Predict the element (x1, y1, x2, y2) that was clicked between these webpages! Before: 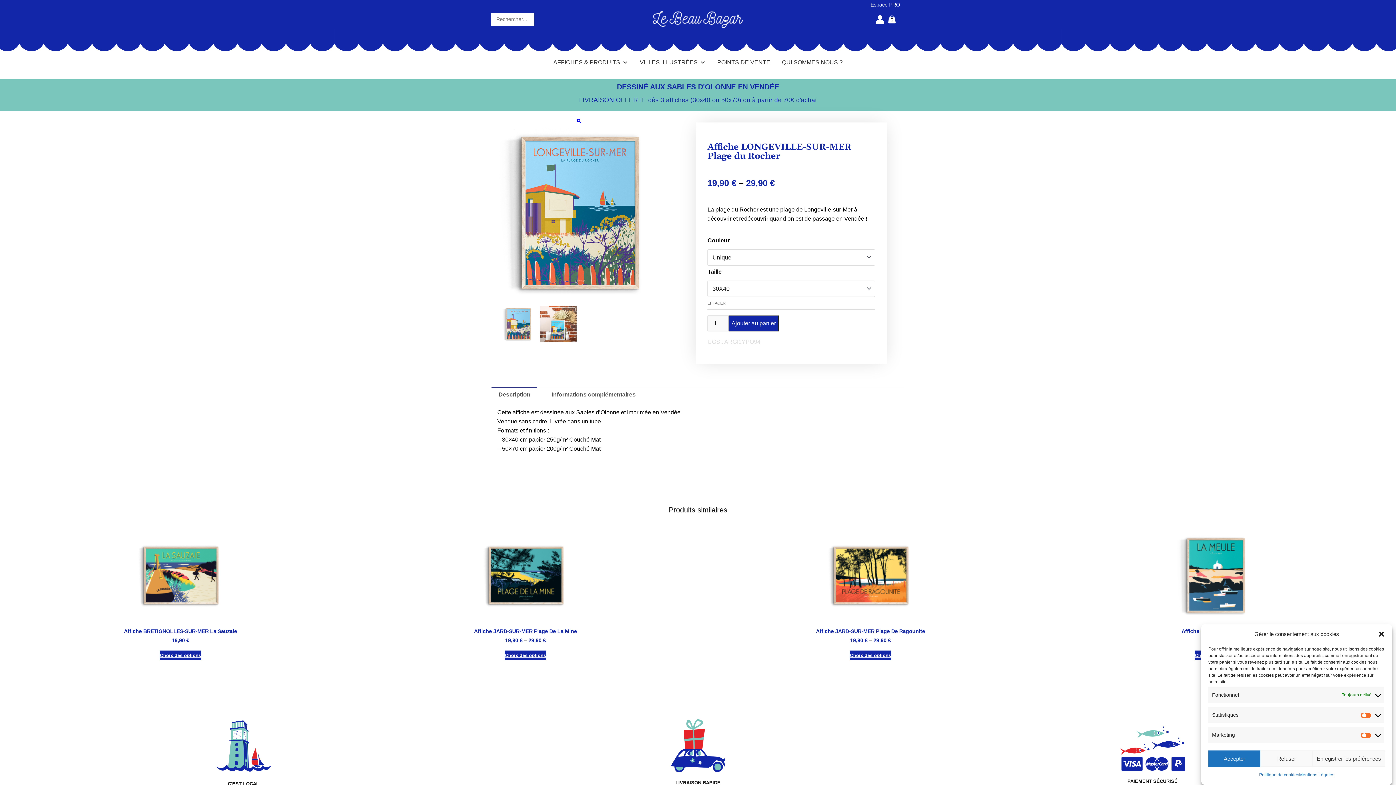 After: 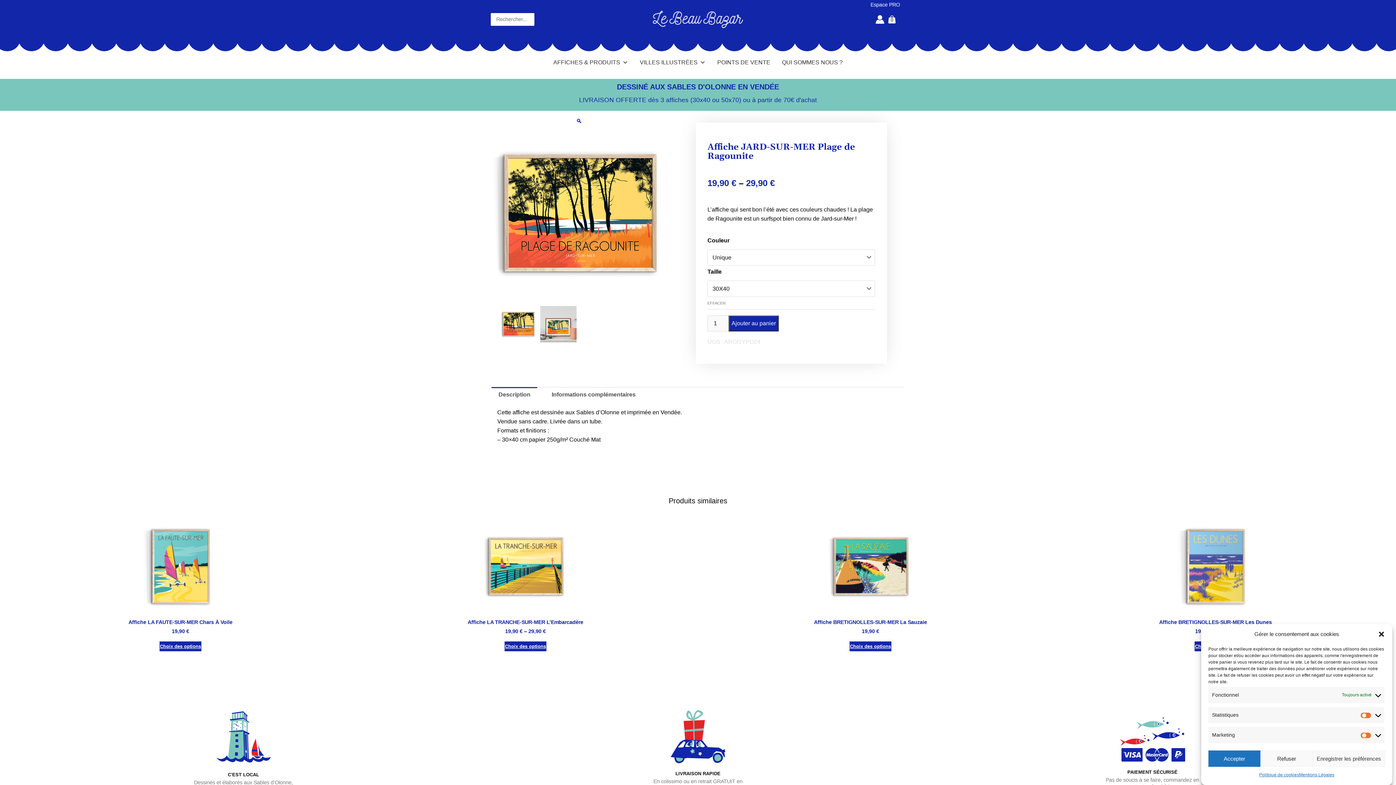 Action: bbox: (828, 533, 913, 618)